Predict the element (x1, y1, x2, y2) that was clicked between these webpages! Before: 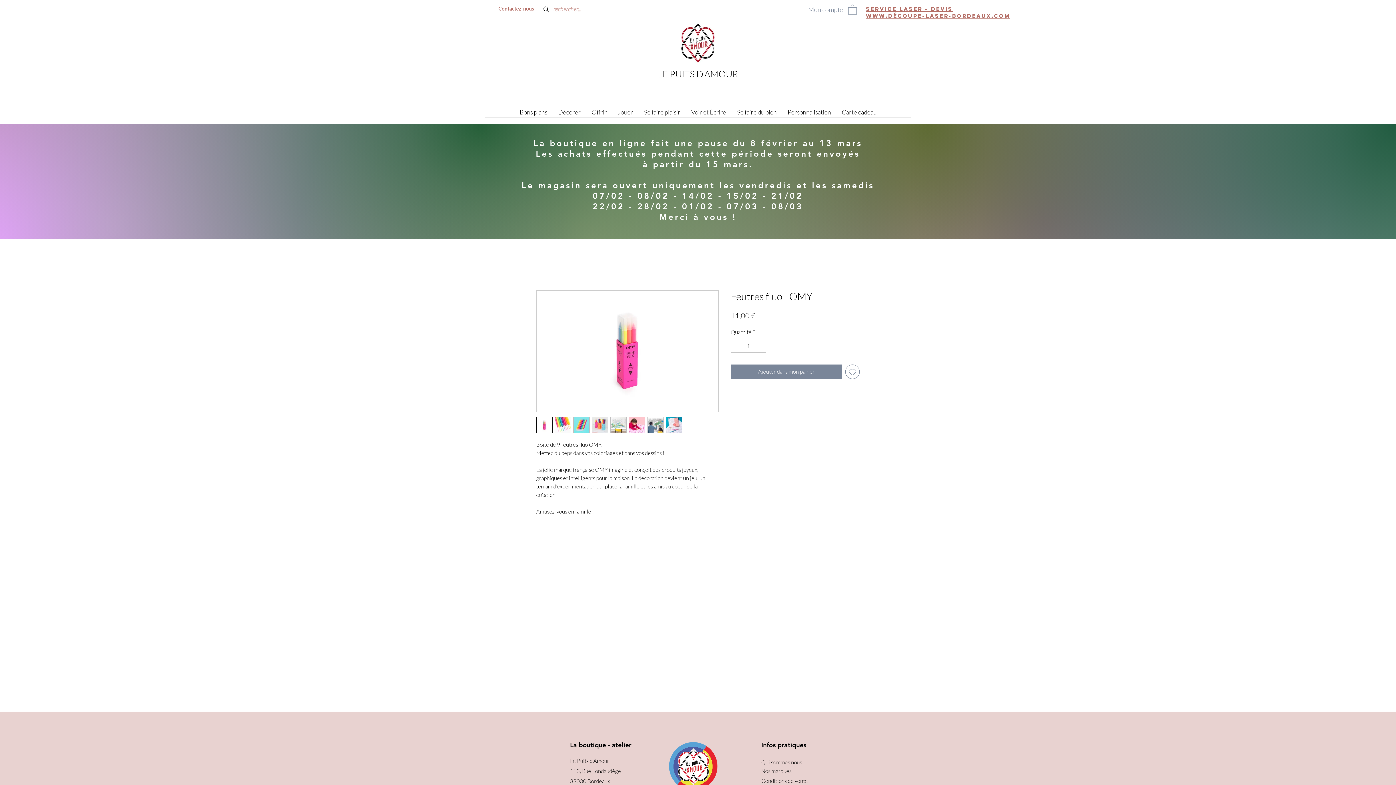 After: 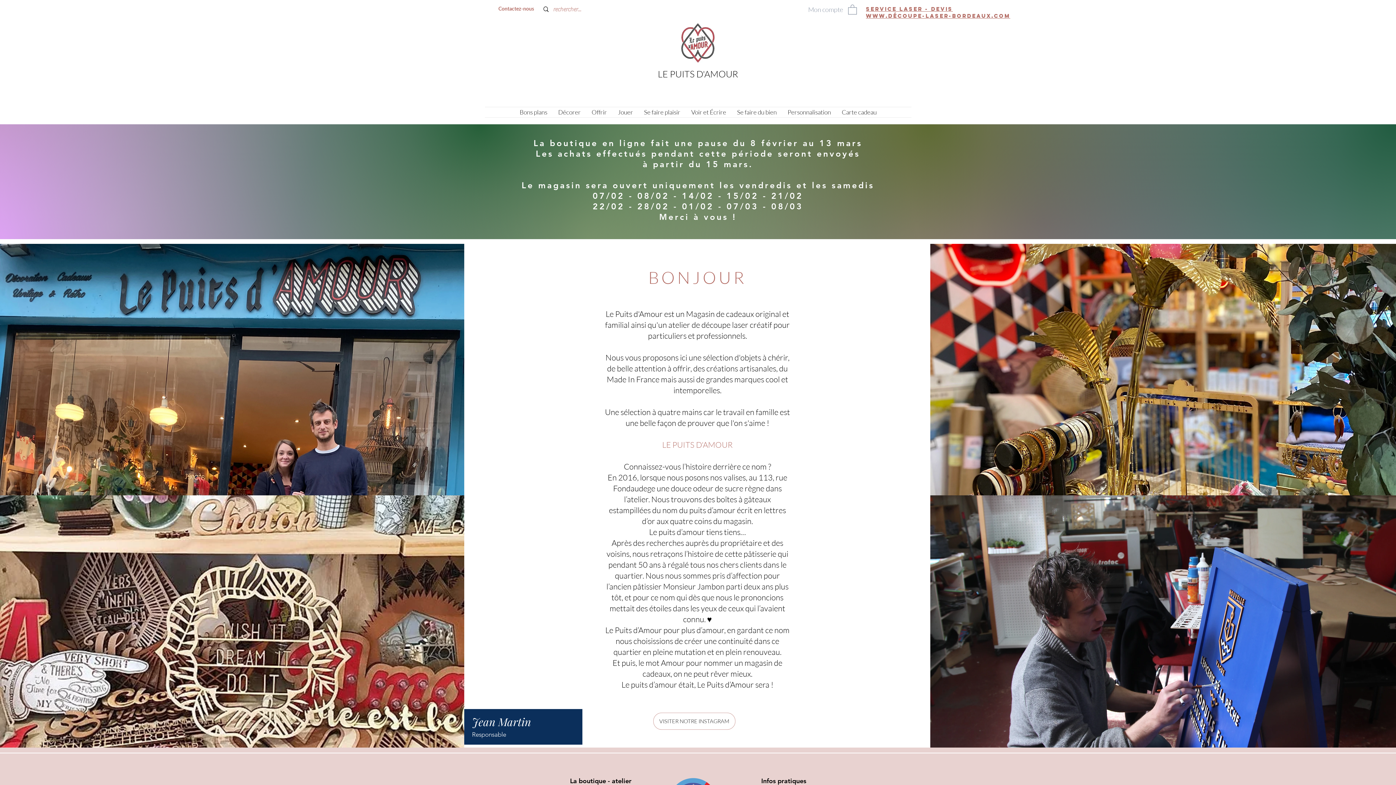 Action: bbox: (761, 759, 802, 766) label: Qui sommes nous